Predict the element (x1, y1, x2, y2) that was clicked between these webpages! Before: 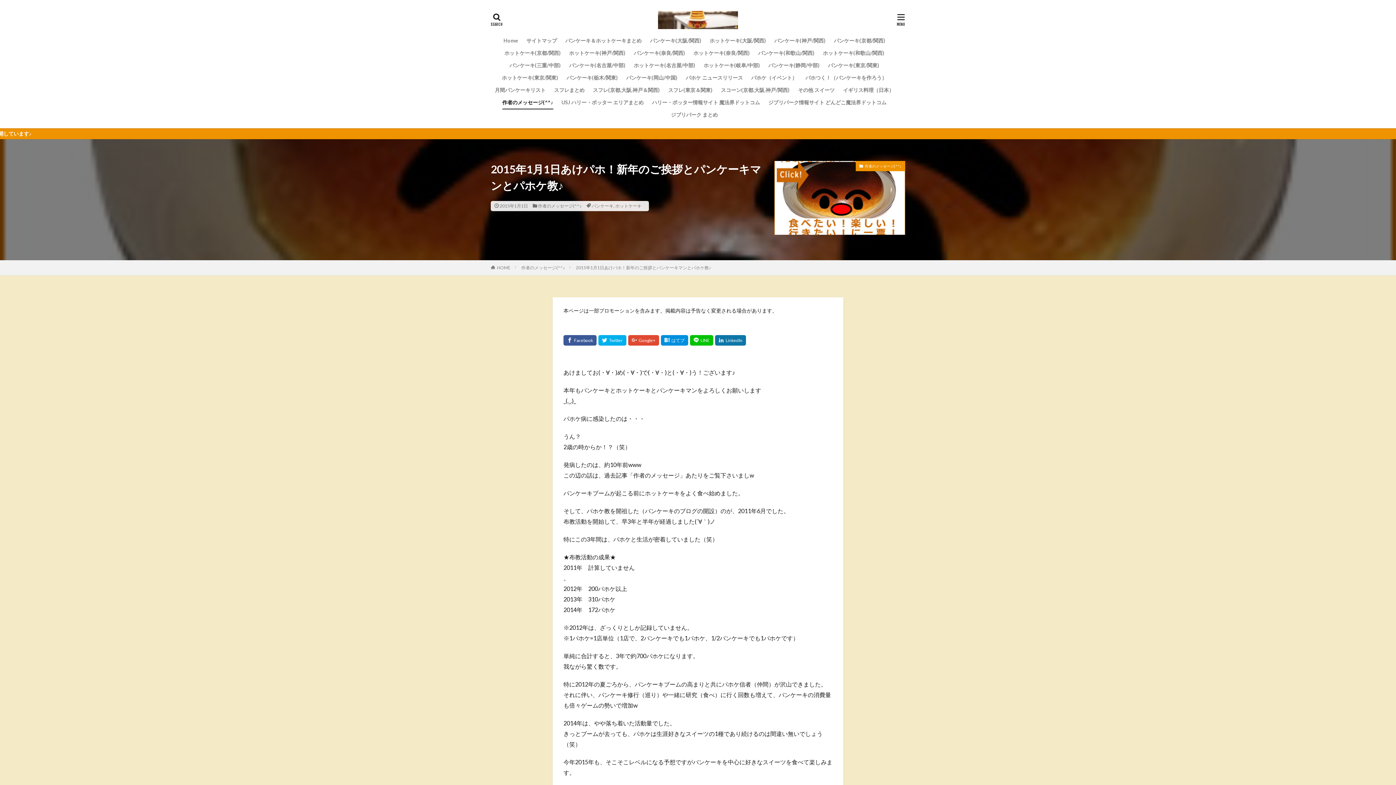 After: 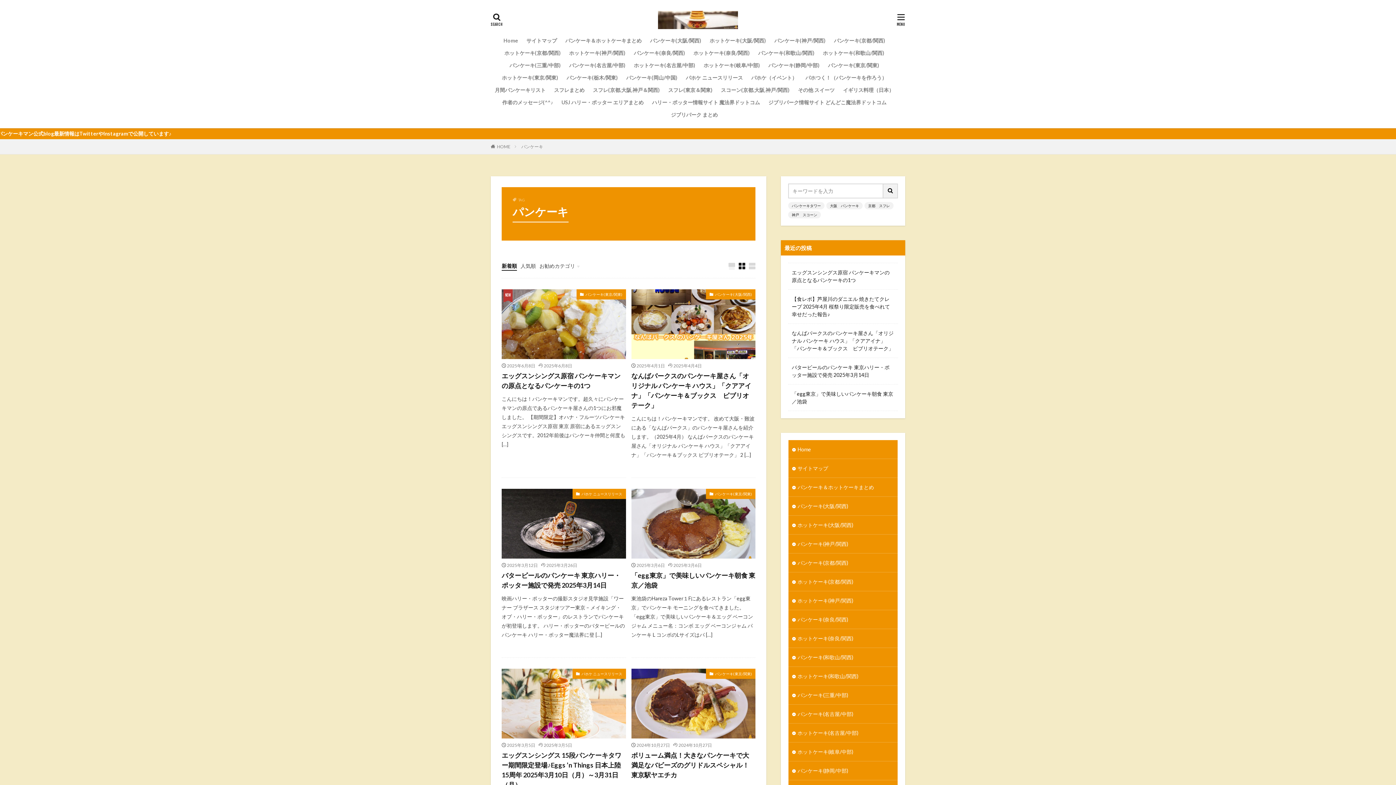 Action: label: パンケーキ bbox: (591, 203, 613, 208)